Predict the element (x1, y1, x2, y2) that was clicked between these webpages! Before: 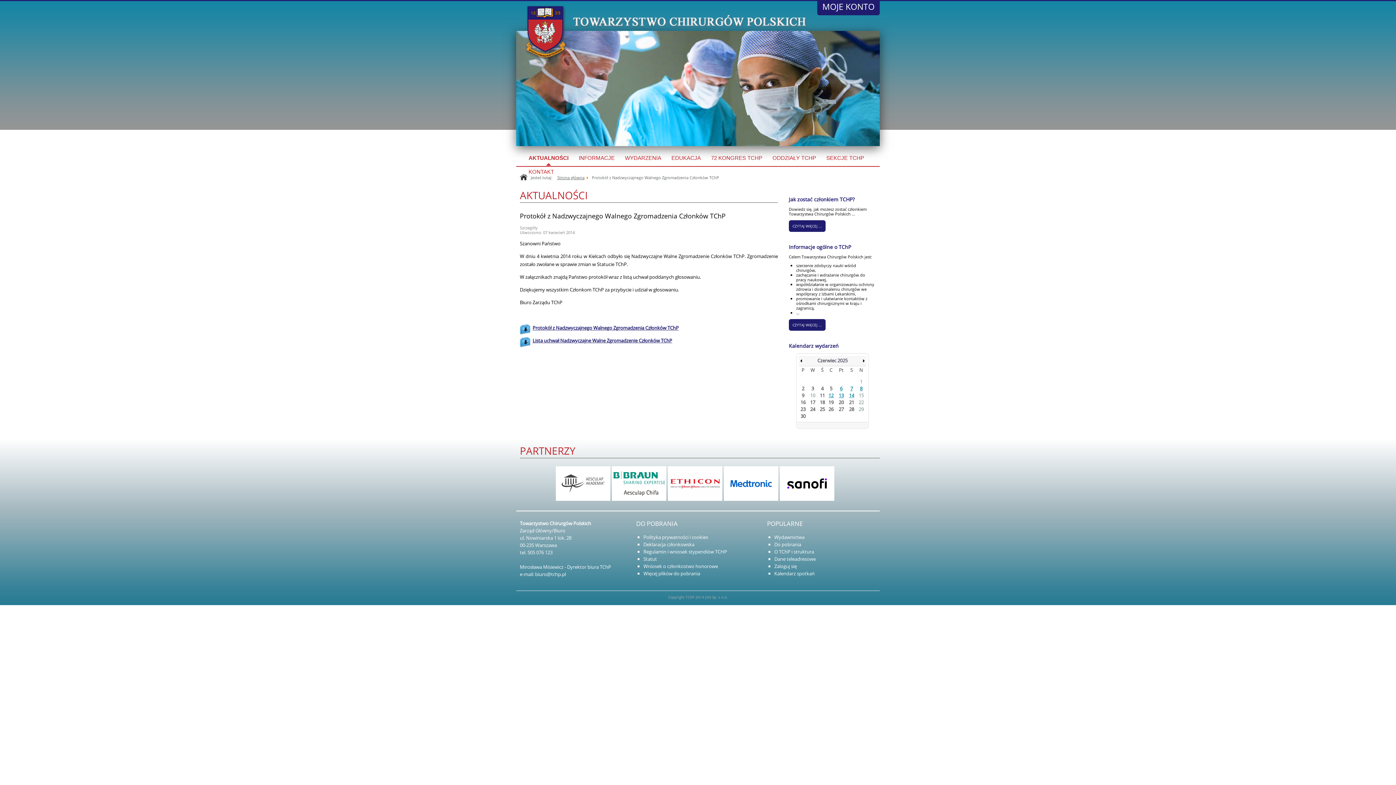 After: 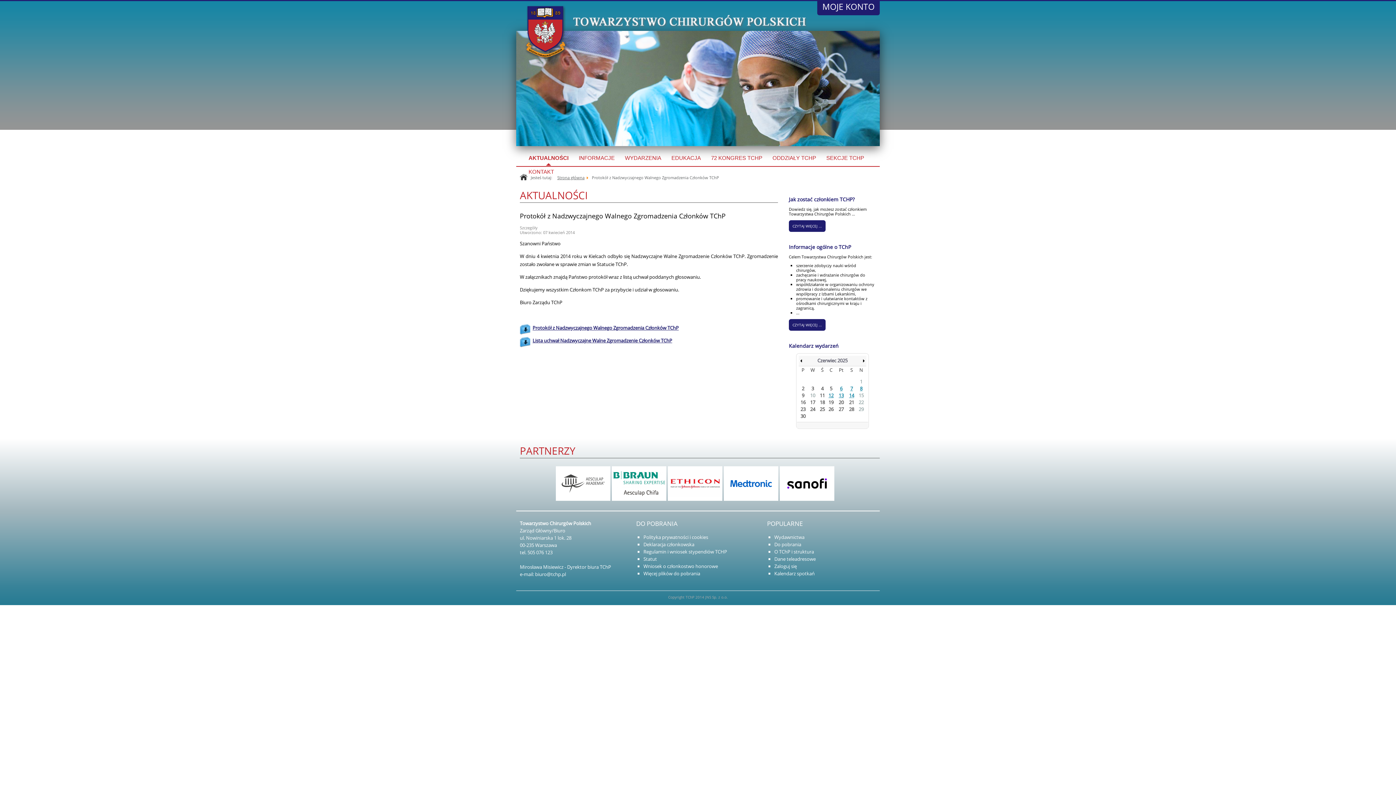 Action: bbox: (780, 466, 834, 501)